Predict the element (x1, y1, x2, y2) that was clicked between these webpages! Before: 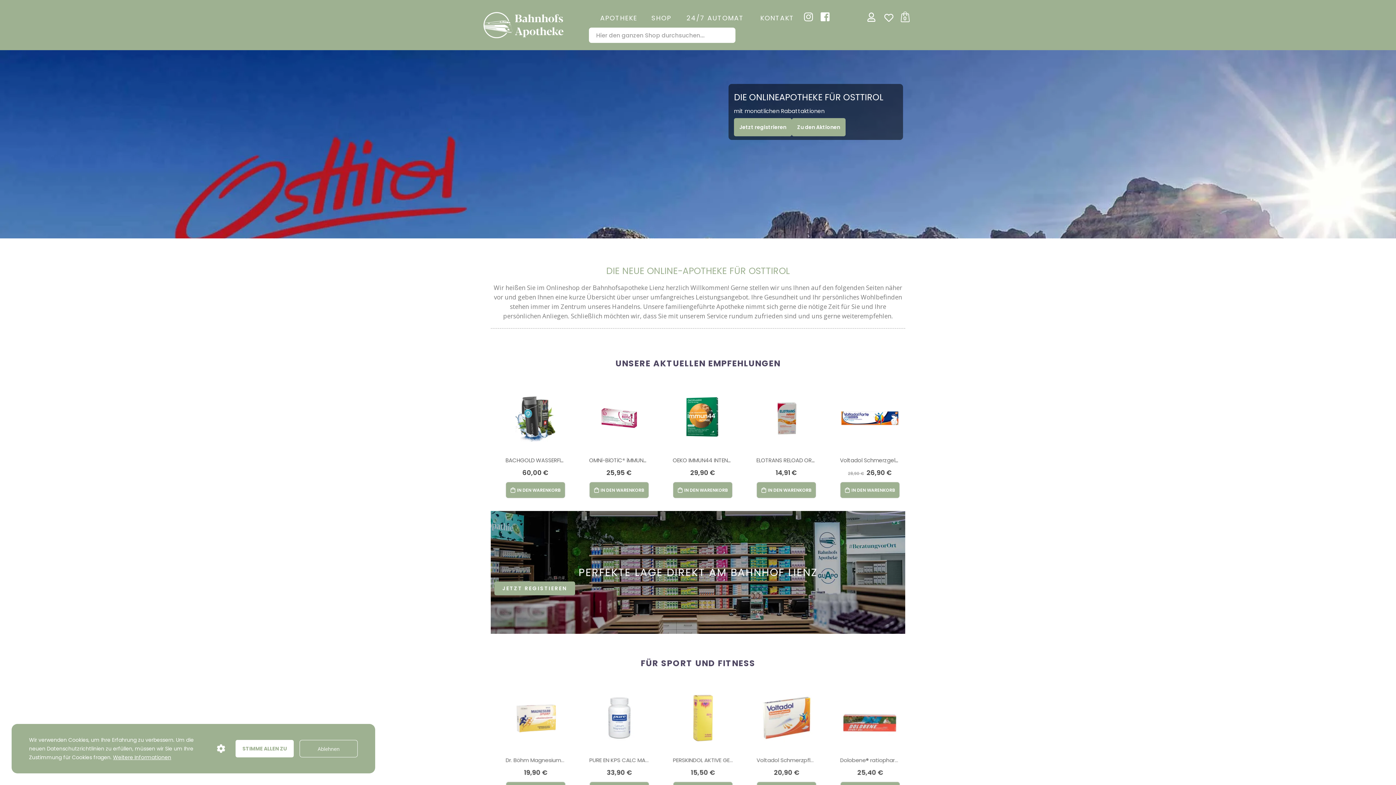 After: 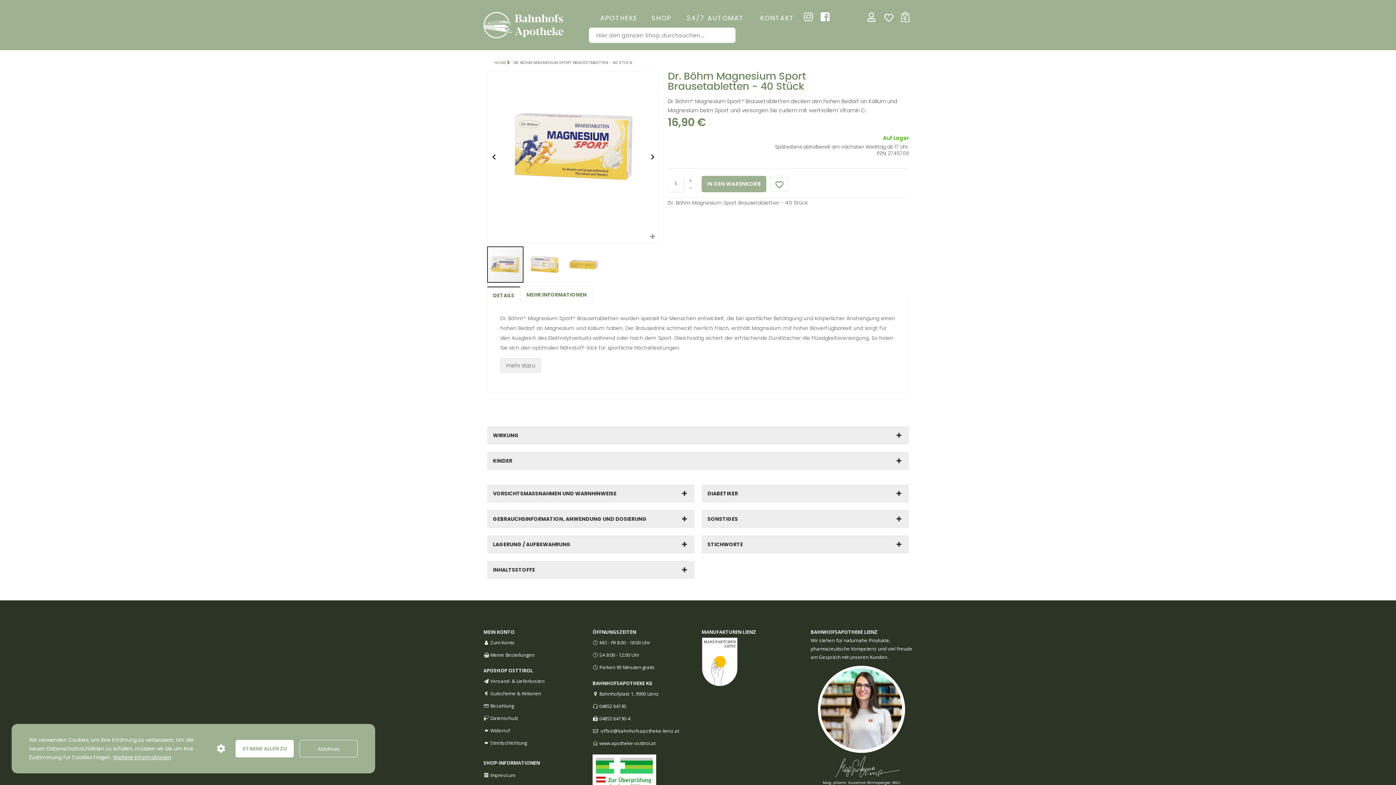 Action: label: Dr. Böhm Magnesium Sport Brausetabletten - 40 Stück bbox: (756, 756, 816, 764)